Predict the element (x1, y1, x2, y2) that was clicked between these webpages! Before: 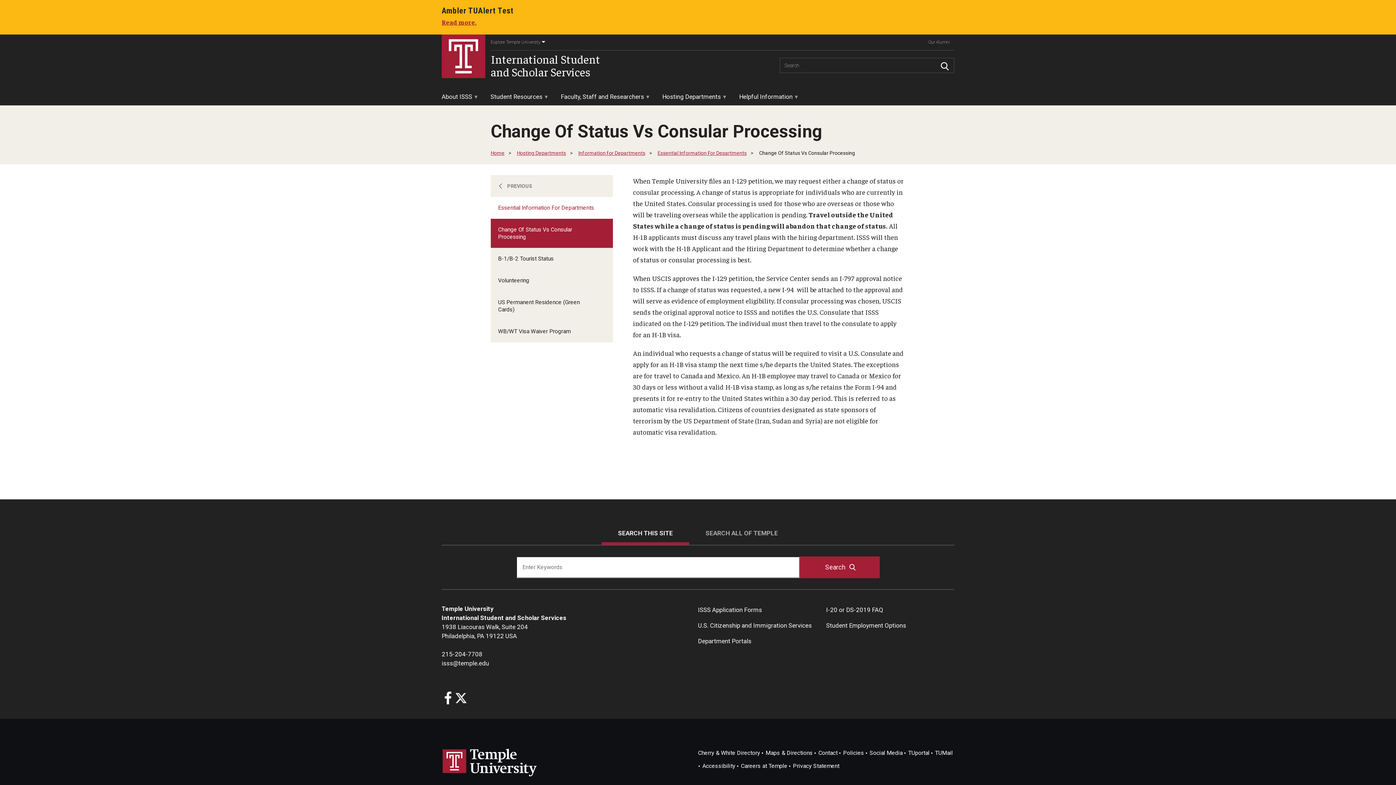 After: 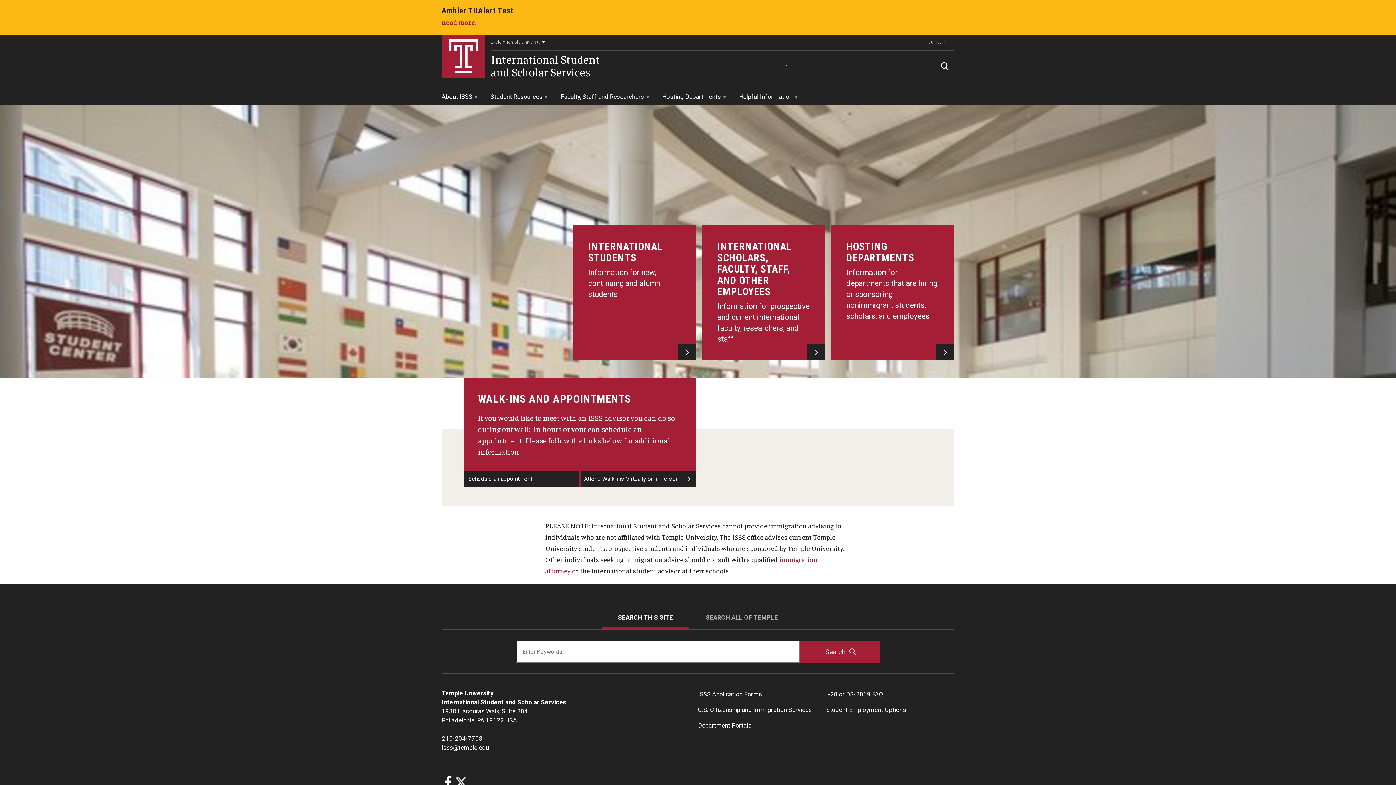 Action: bbox: (490, 51, 600, 78) label: International Student
and Scholar Services